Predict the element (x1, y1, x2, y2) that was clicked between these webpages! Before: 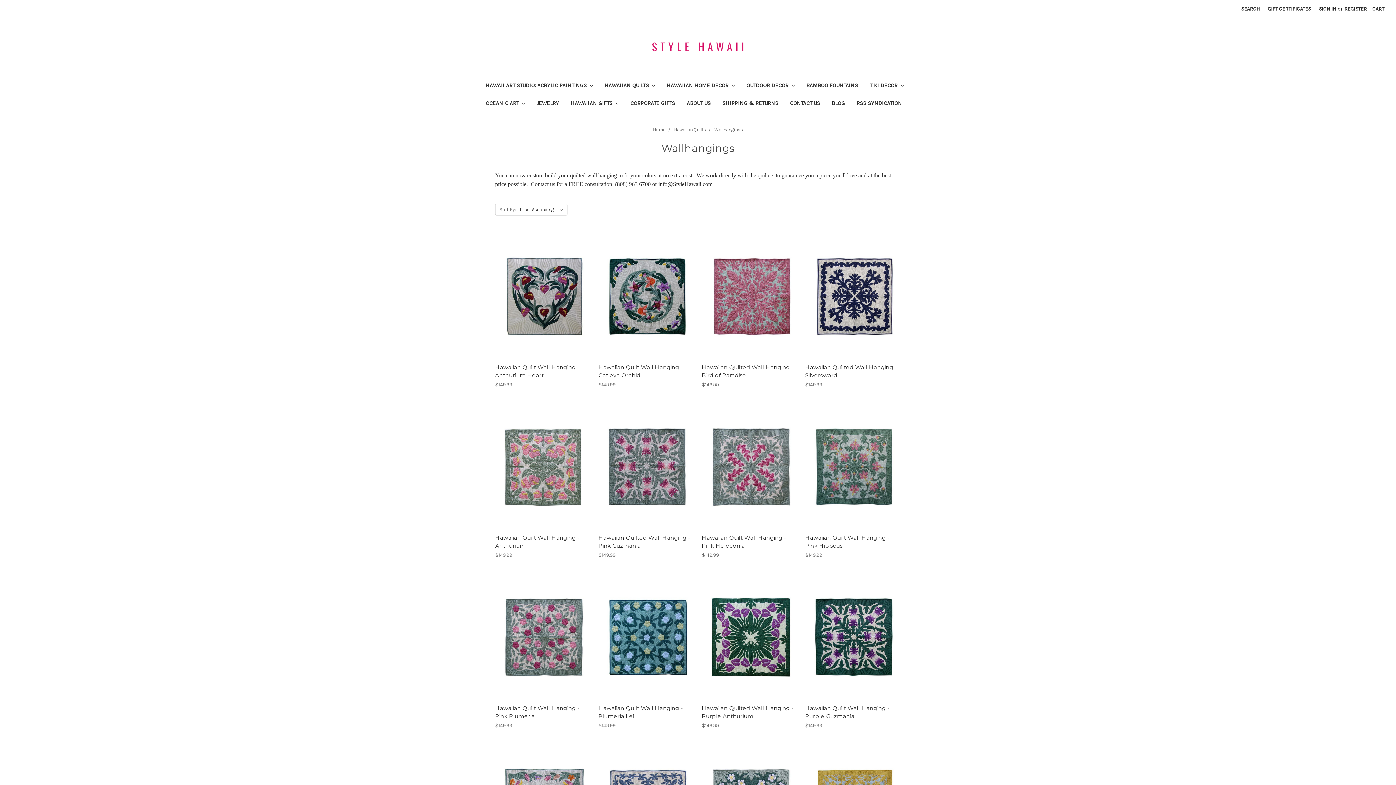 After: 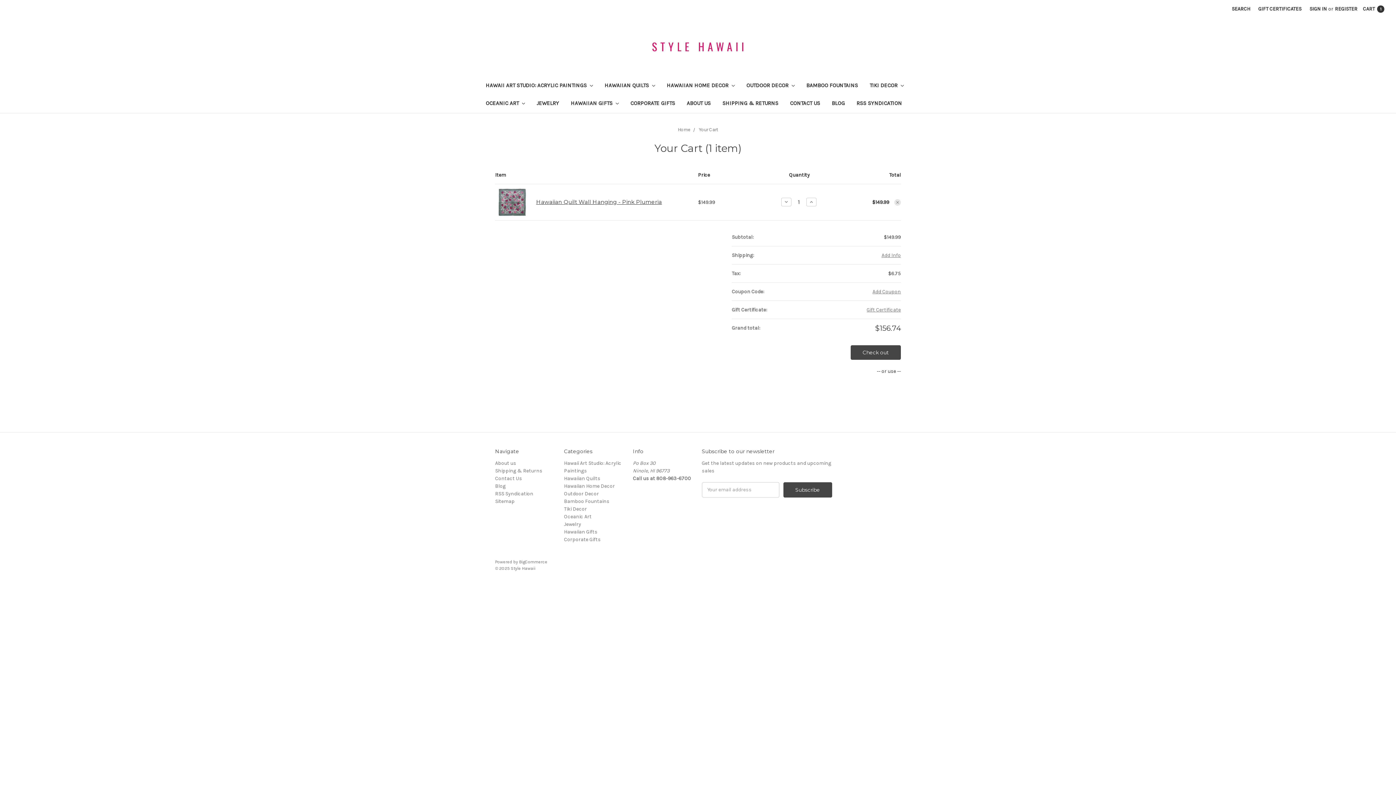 Action: label: Add to Cart bbox: (521, 645, 565, 655)